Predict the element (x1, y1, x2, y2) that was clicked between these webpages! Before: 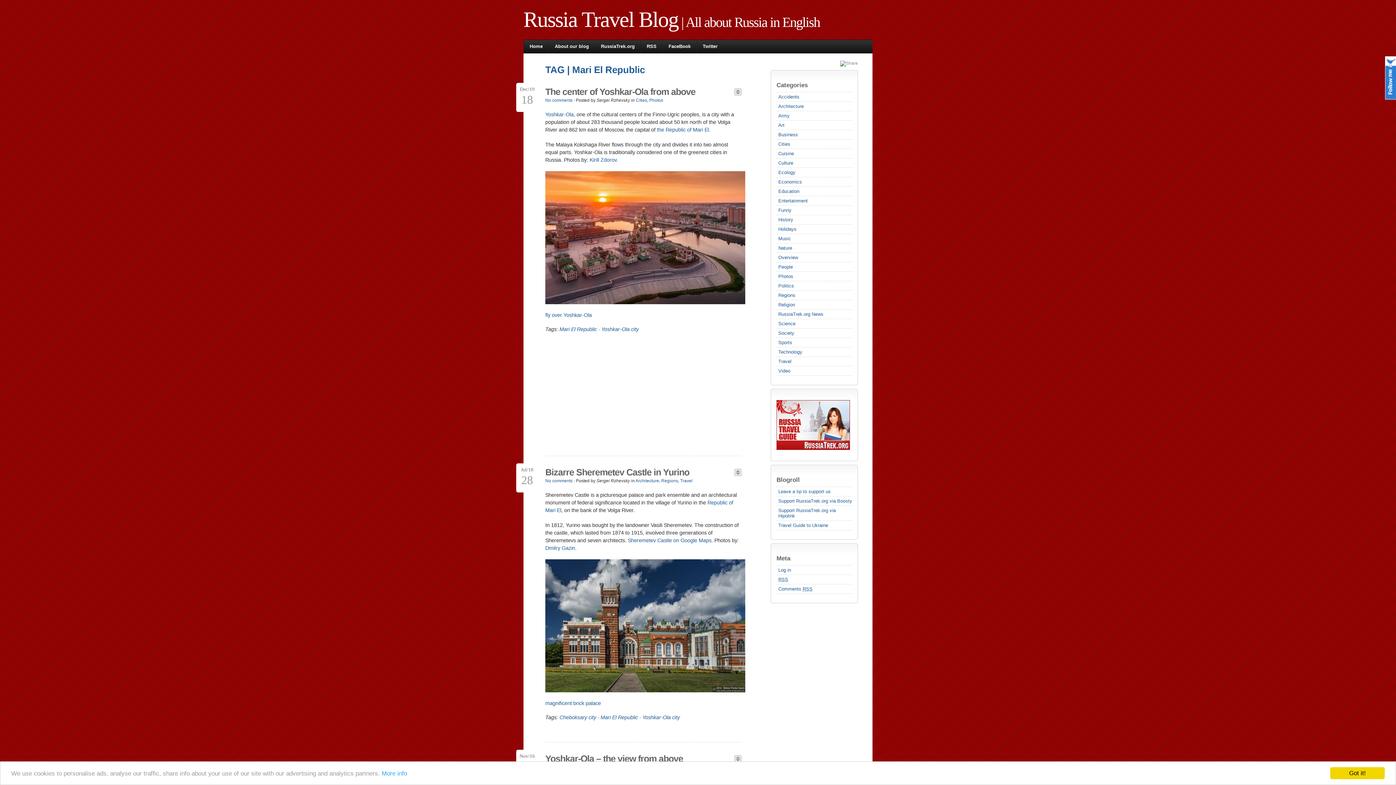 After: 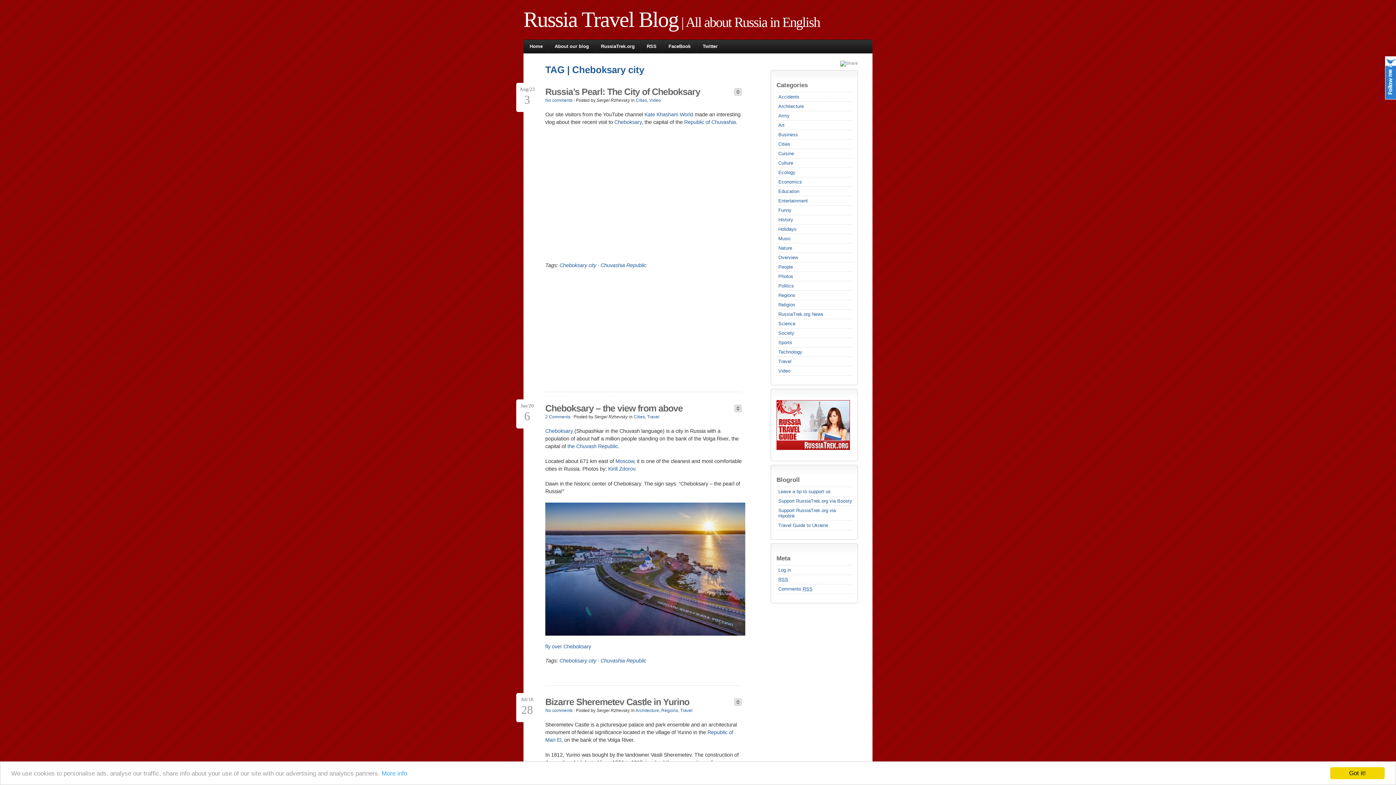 Action: bbox: (559, 714, 596, 720) label: Cheboksary city